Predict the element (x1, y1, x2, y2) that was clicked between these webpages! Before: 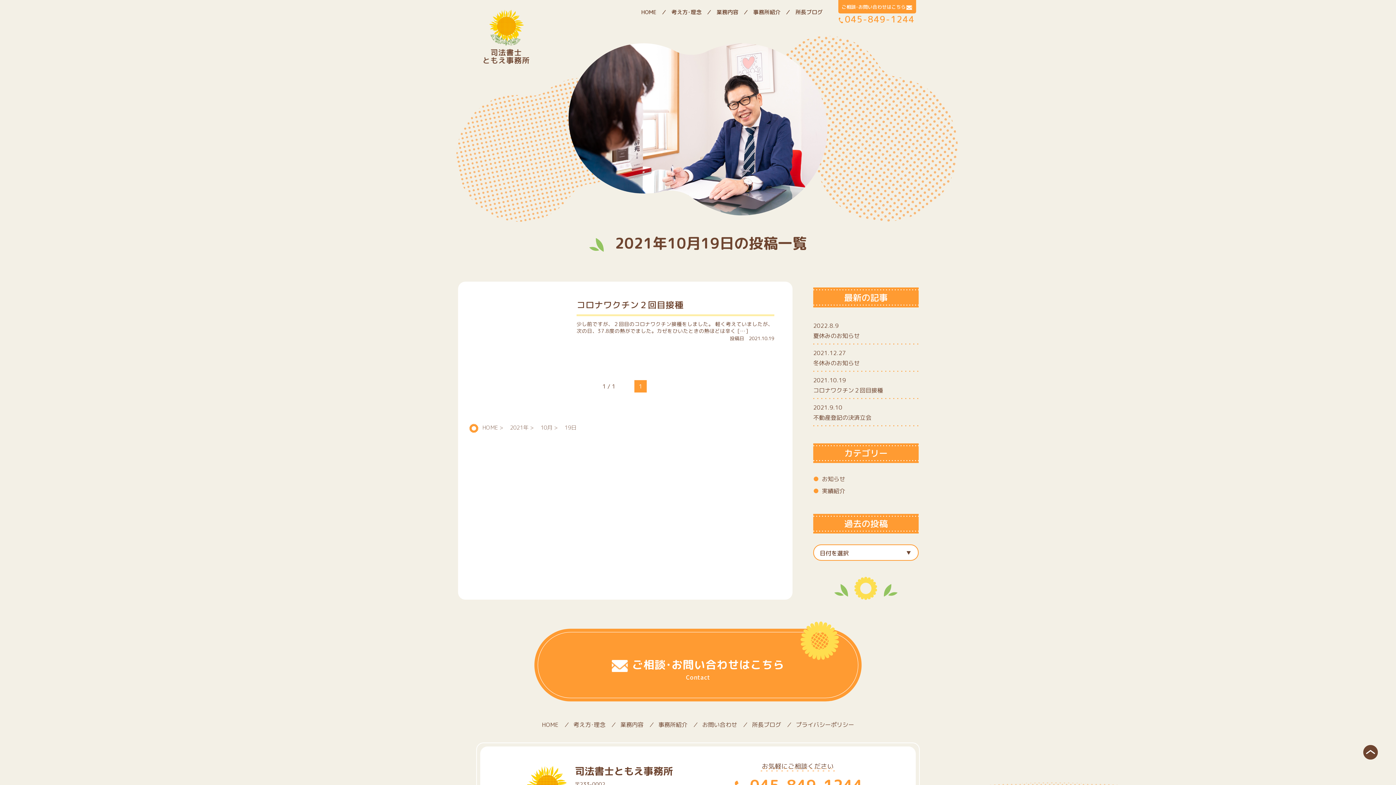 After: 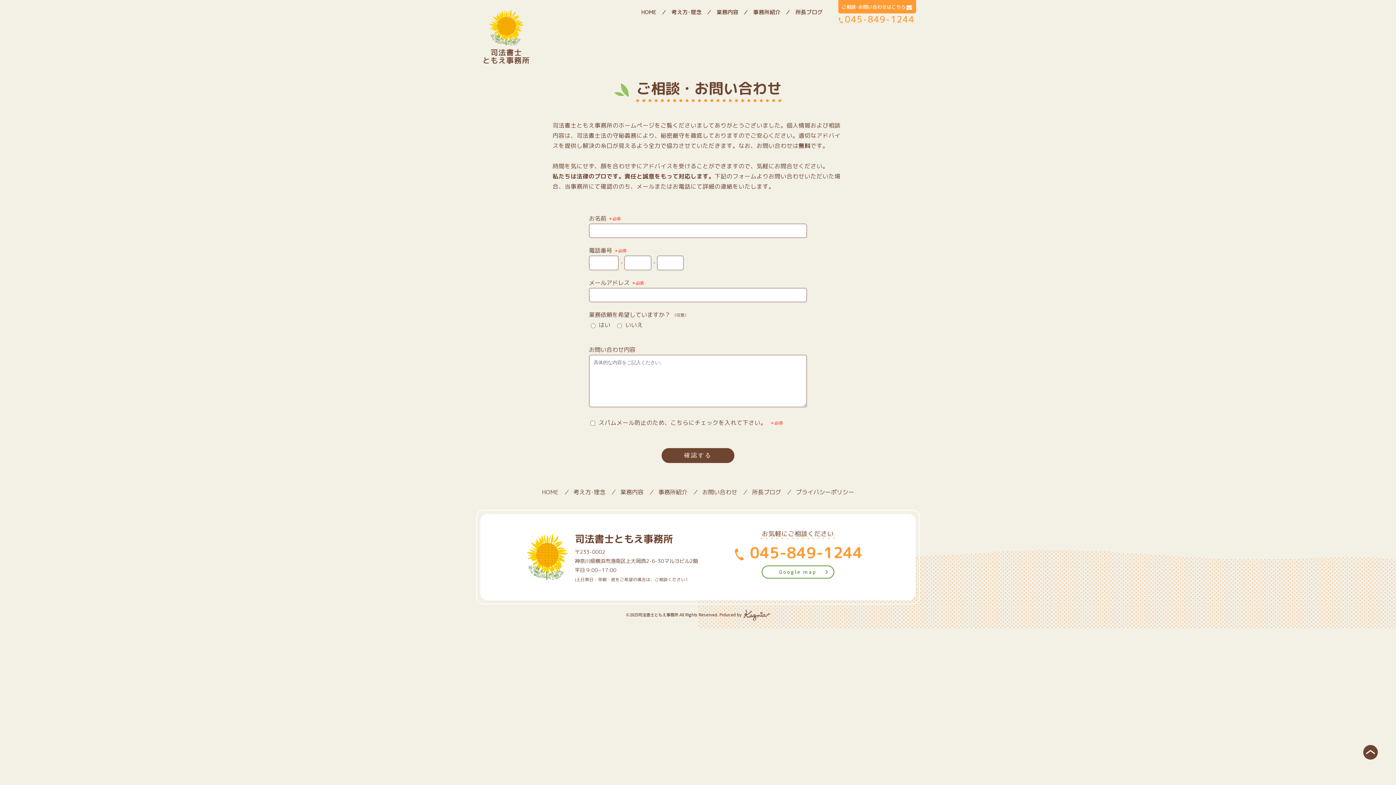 Action: bbox: (537, 632, 858, 698) label: ご相談･お問い合わせはこちら
Contact